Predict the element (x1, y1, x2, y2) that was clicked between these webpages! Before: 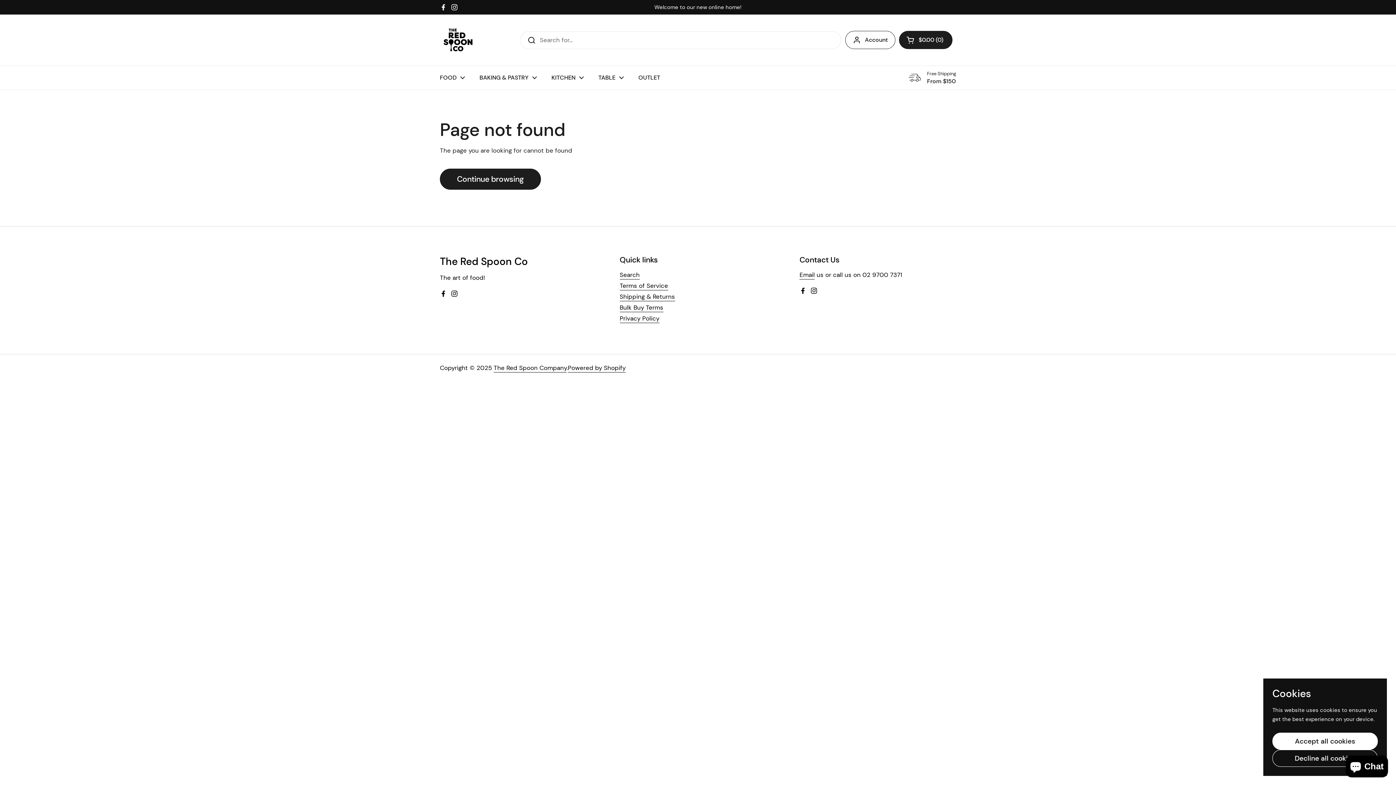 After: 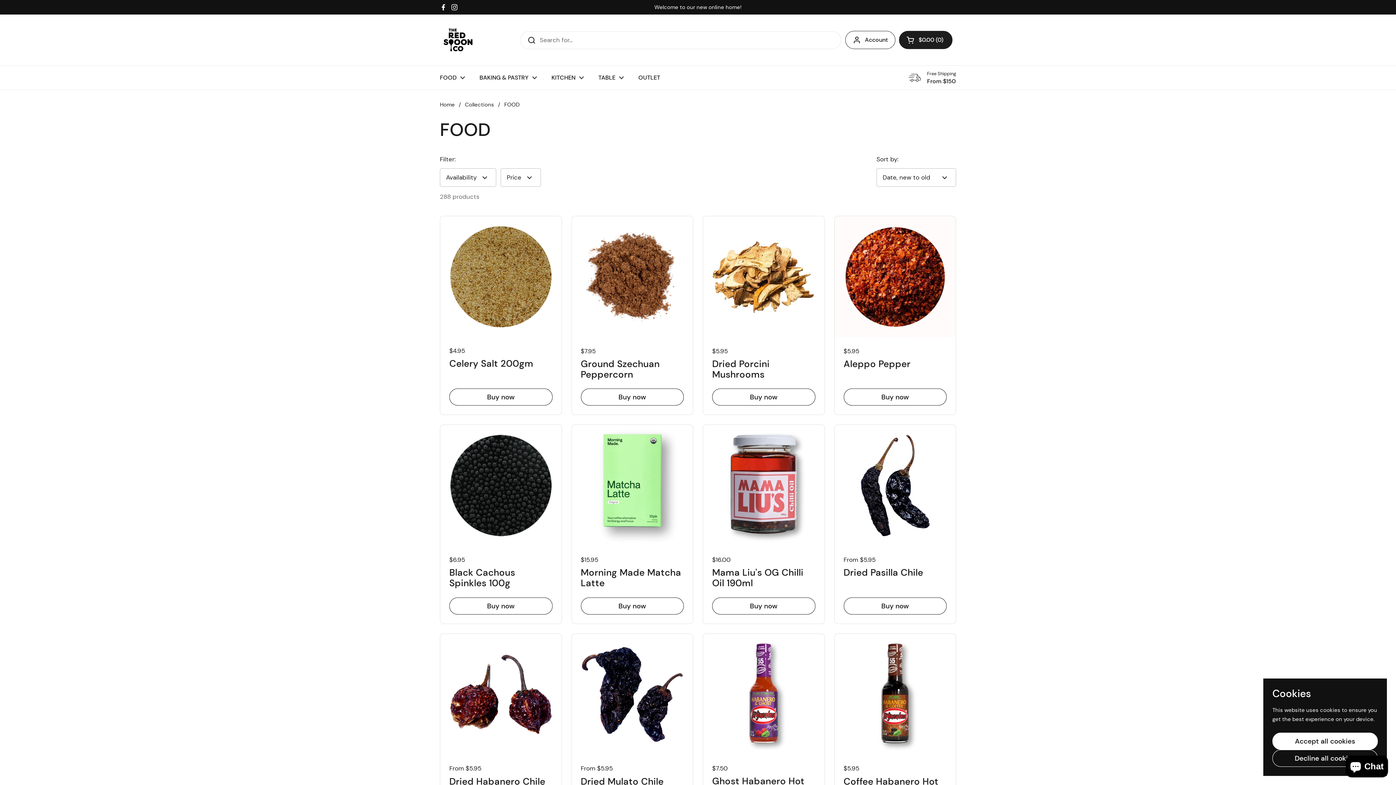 Action: bbox: (432, 69, 472, 86) label: FOOD